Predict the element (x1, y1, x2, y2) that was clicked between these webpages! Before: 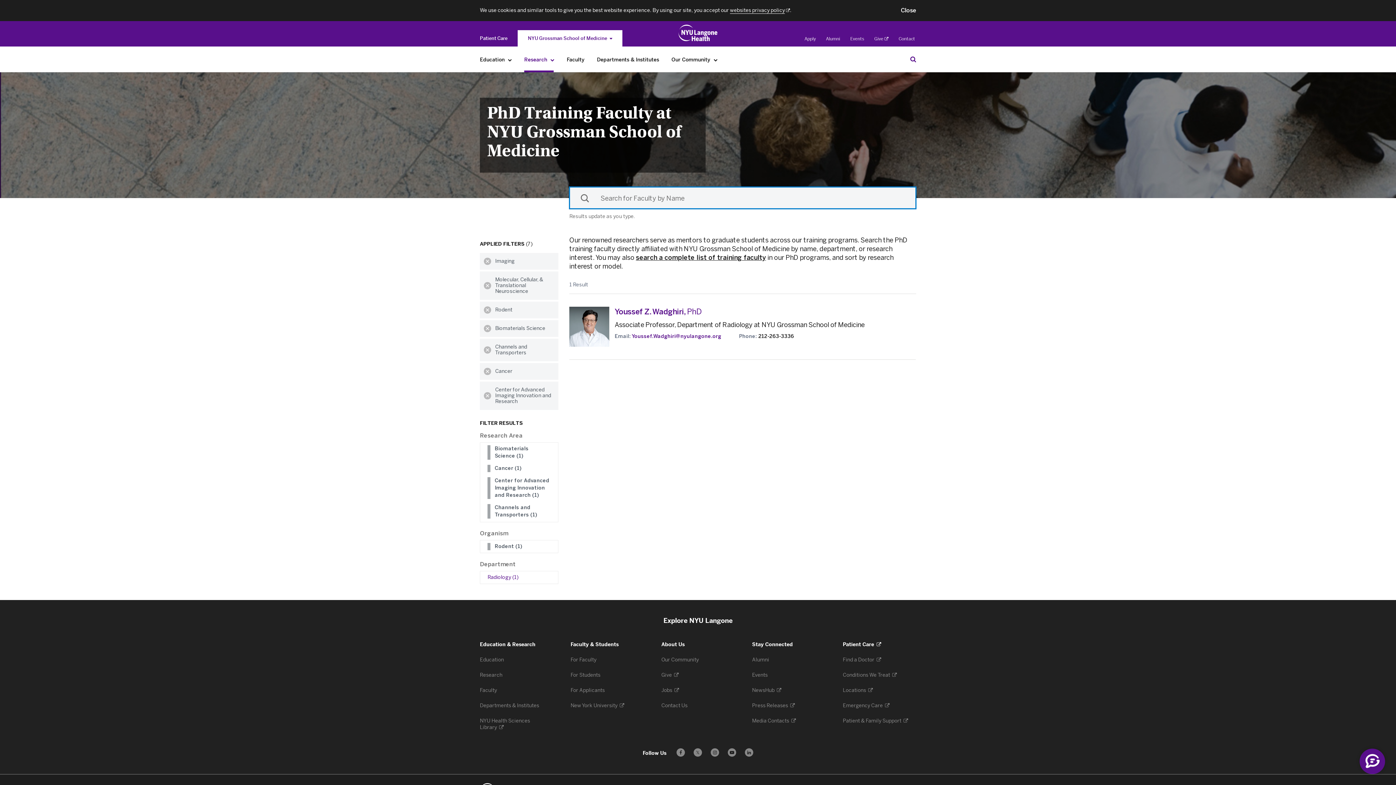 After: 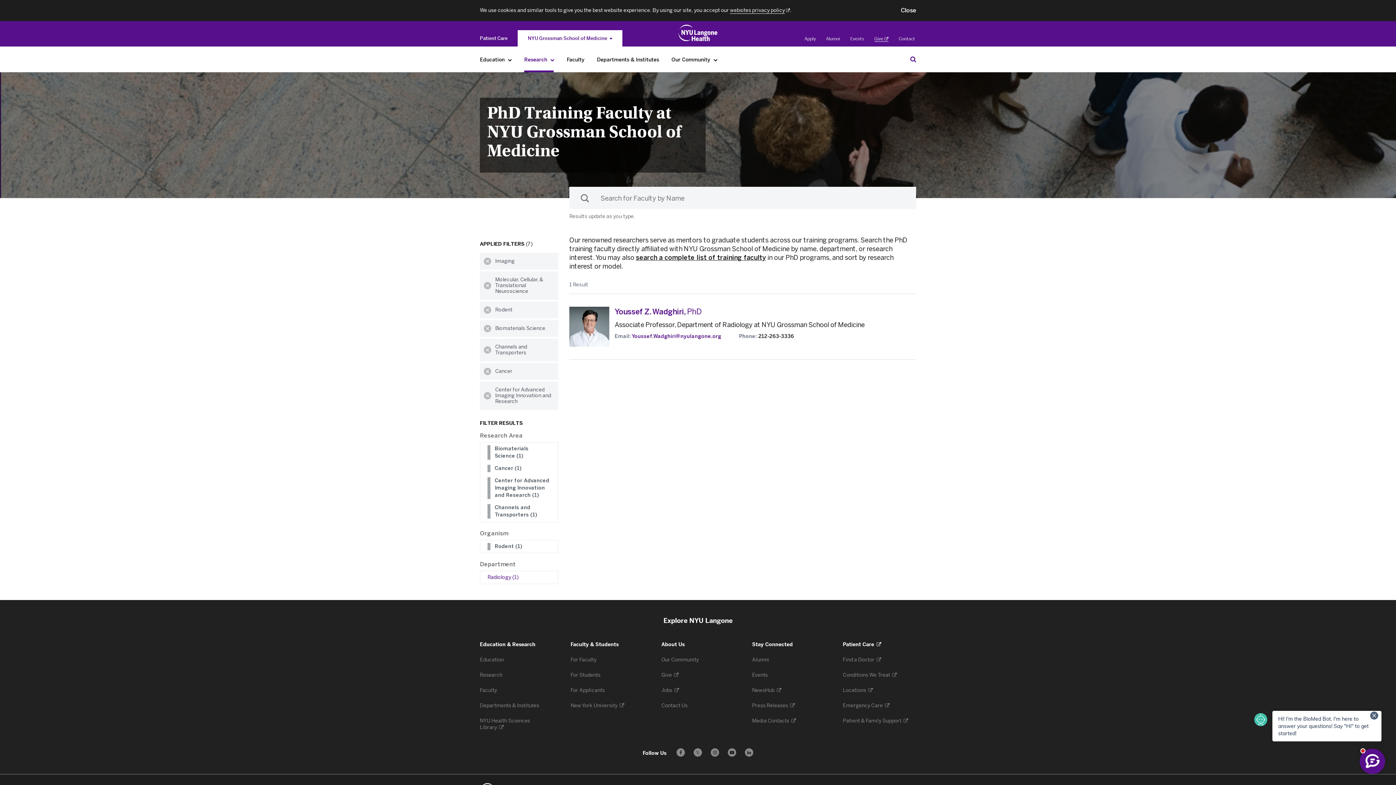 Action: label: Give
. Opens in a new tab bbox: (874, 36, 888, 41)